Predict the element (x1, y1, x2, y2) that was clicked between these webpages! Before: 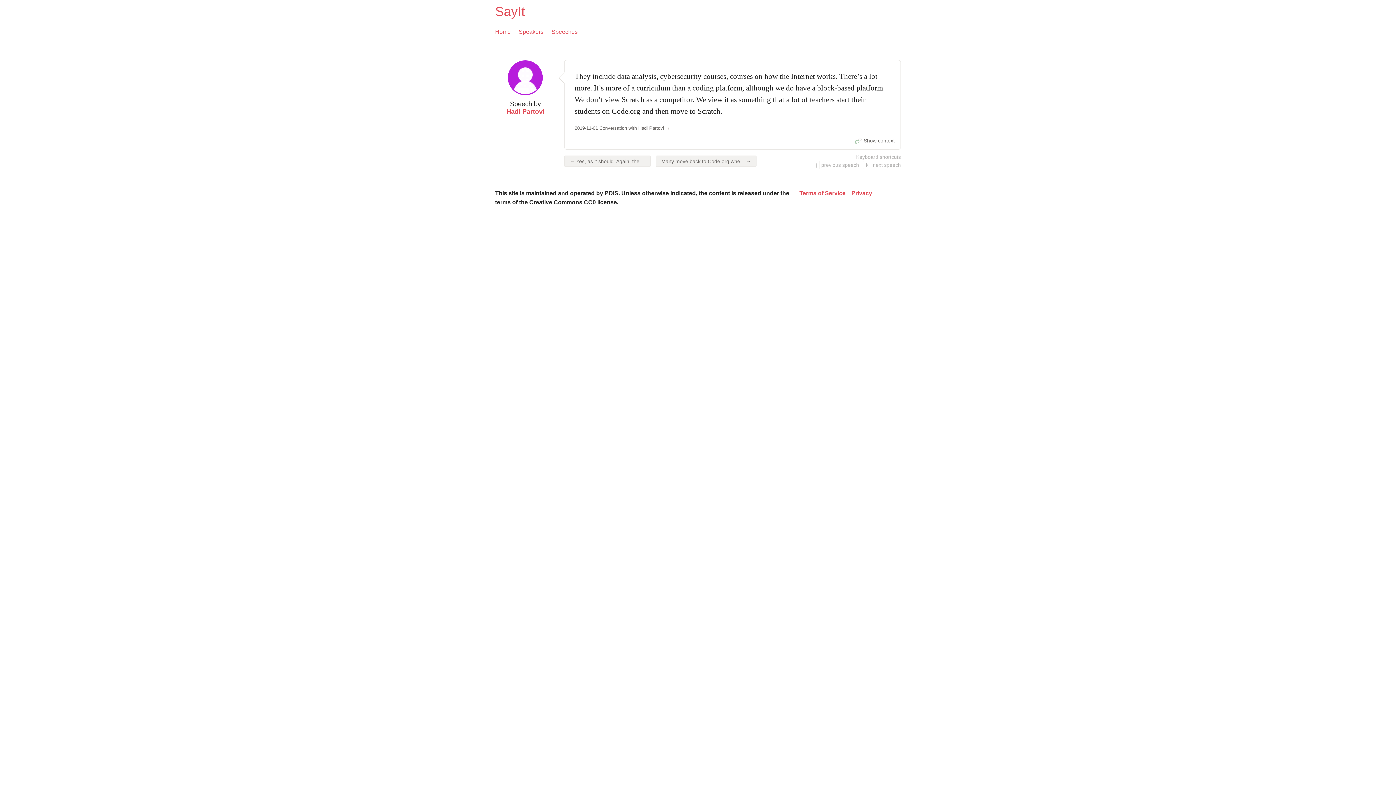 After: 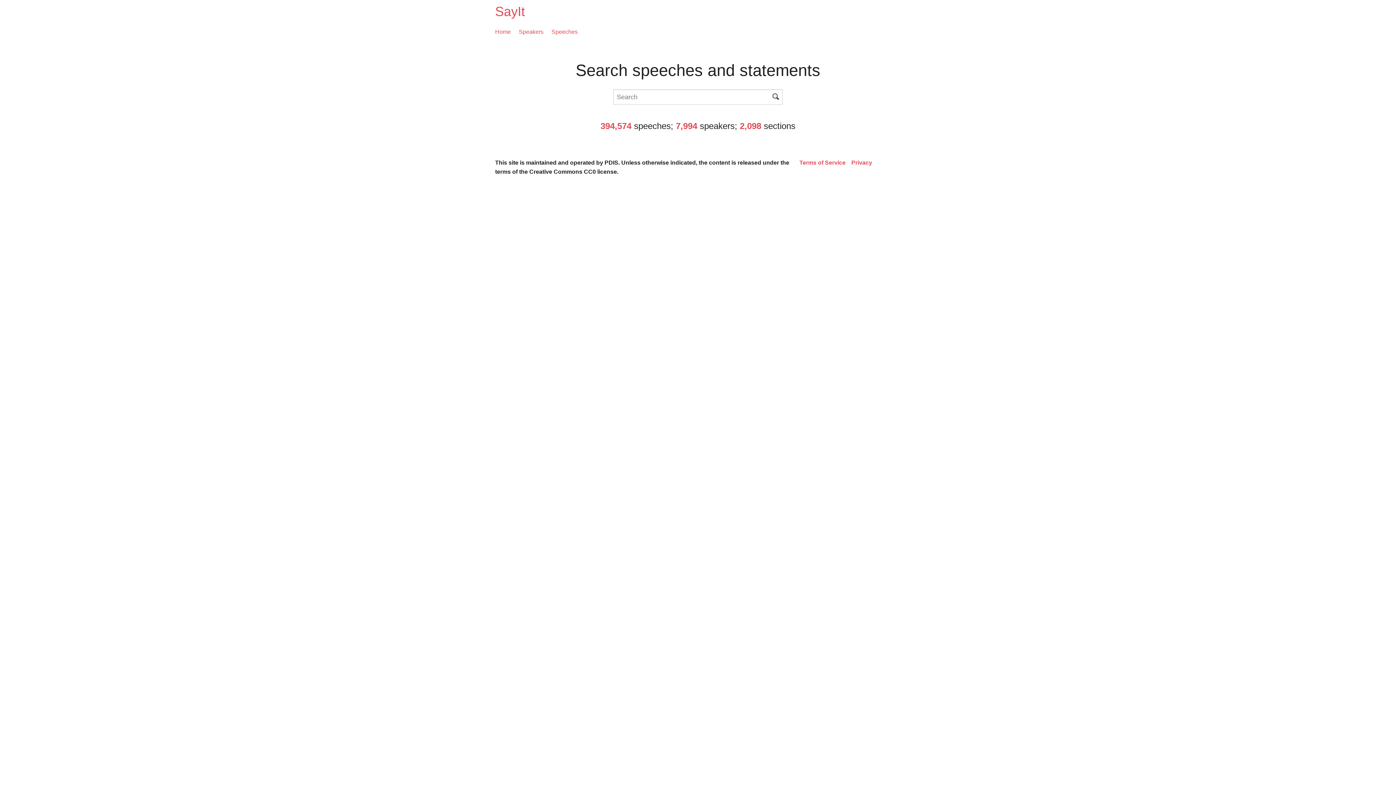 Action: label: SayIt bbox: (495, 4, 525, 18)